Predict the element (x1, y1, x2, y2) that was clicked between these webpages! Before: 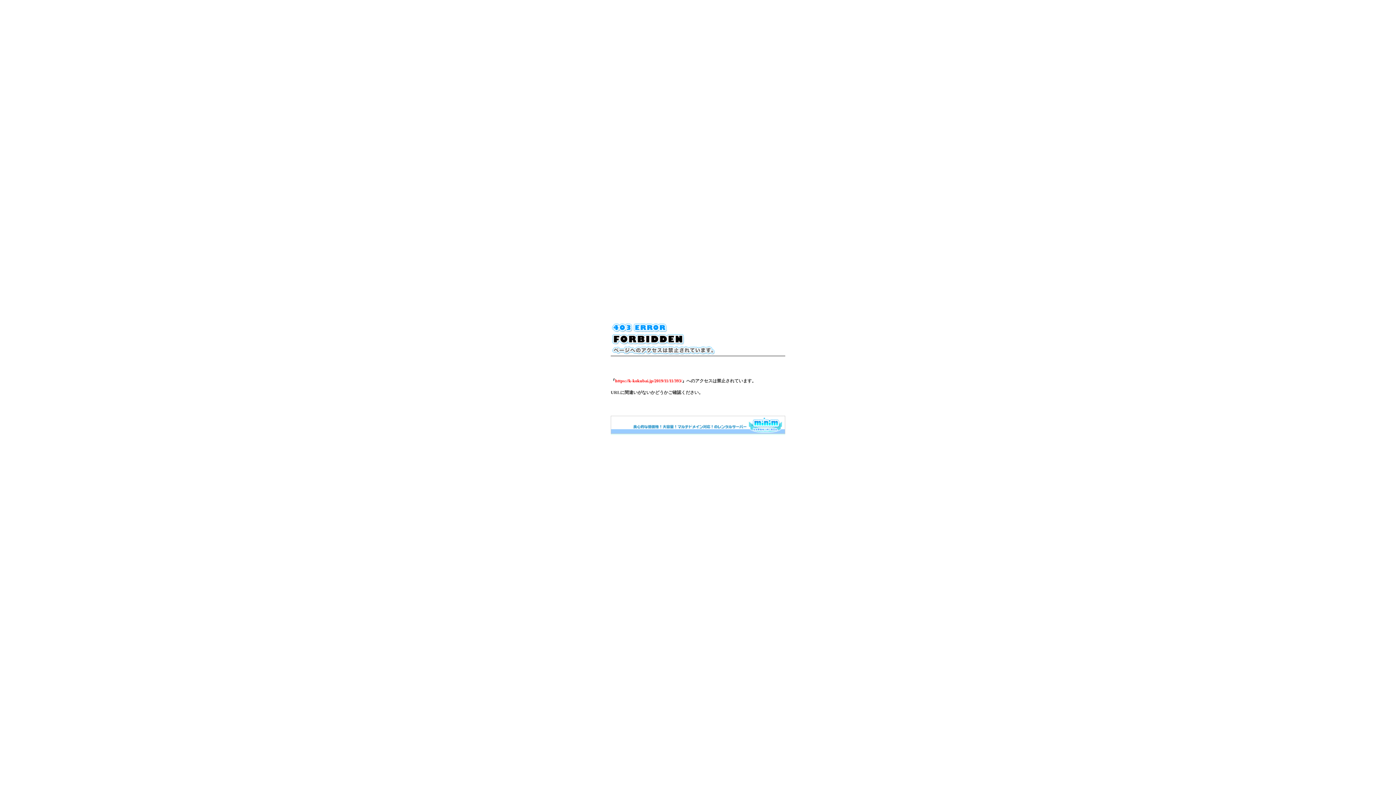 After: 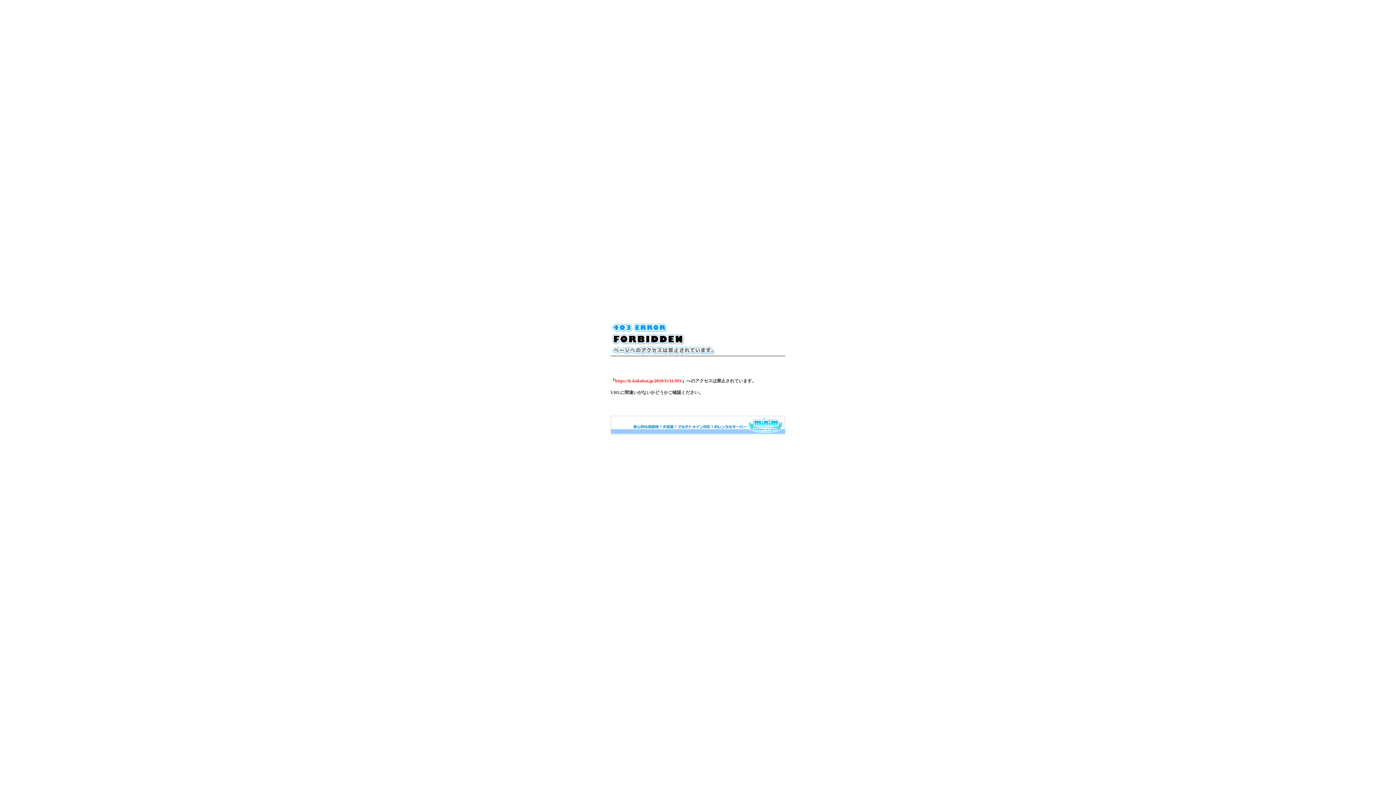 Action: bbox: (610, 430, 785, 435)